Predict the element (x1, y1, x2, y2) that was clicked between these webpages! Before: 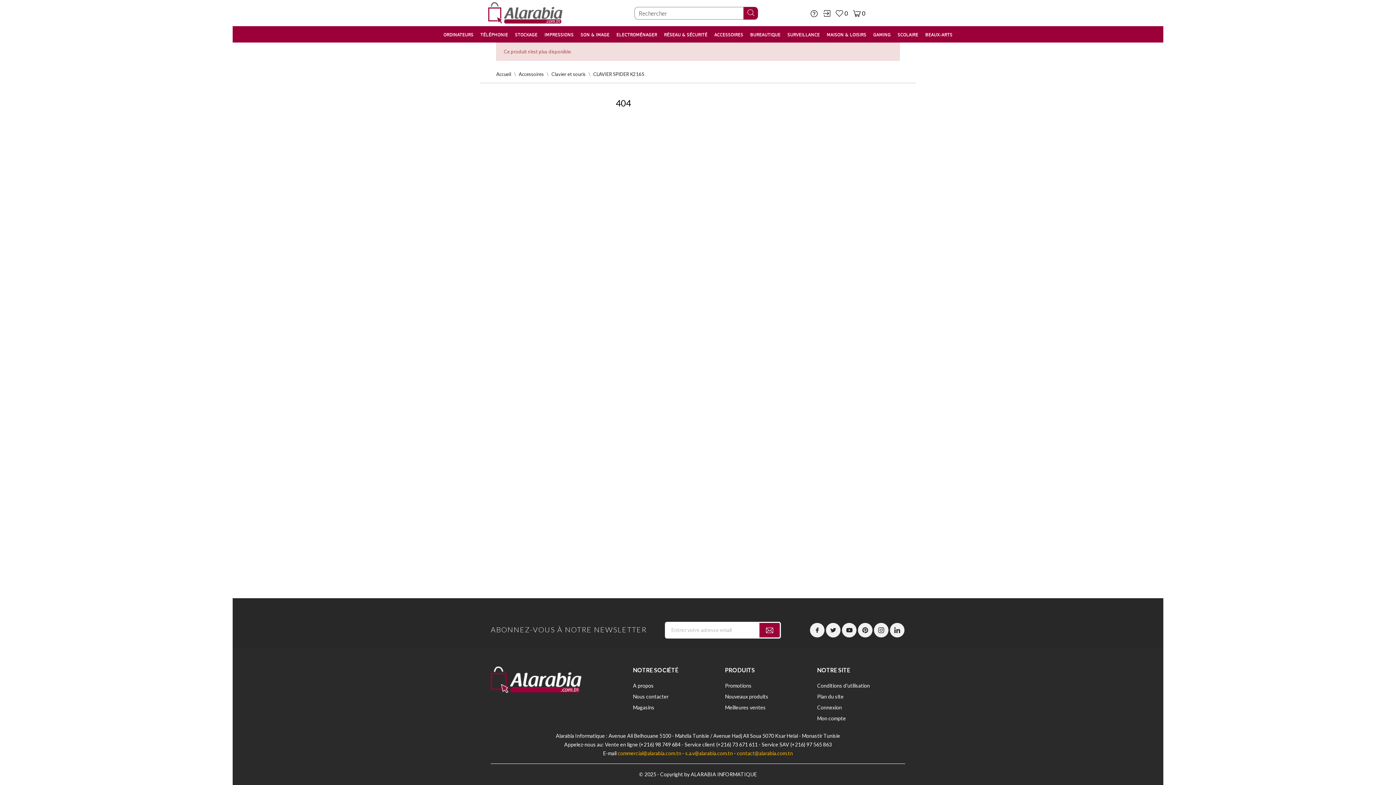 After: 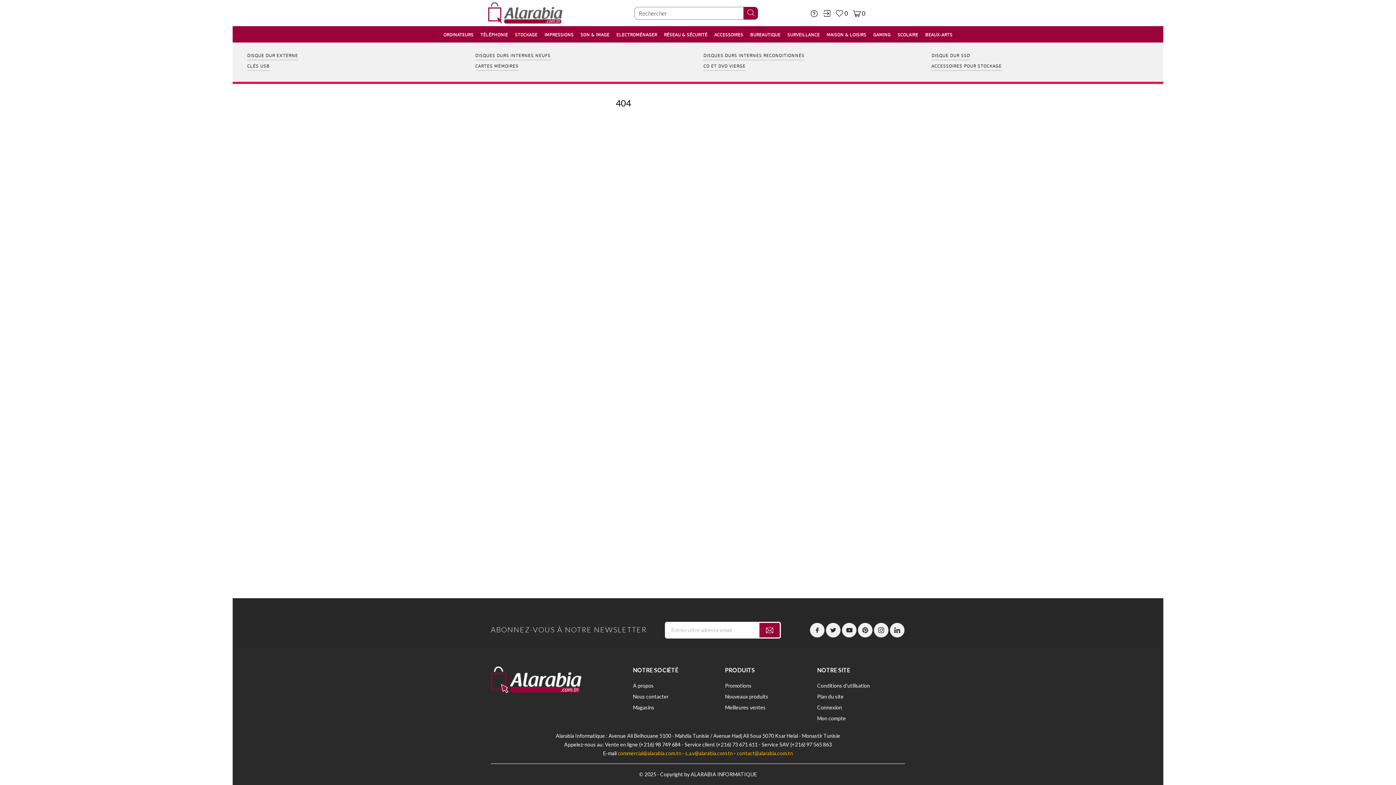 Action: bbox: (513, 29, 539, 40) label: STOCKAGE